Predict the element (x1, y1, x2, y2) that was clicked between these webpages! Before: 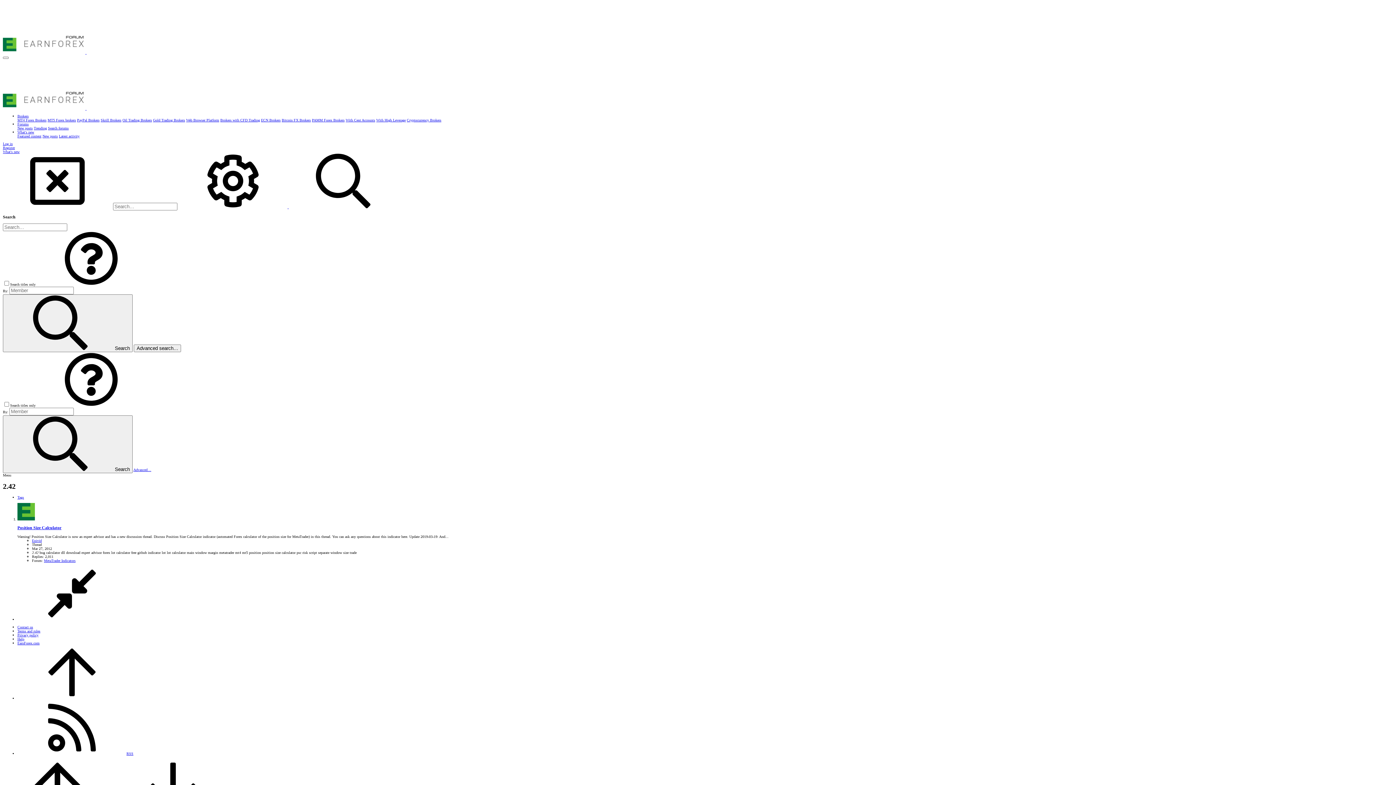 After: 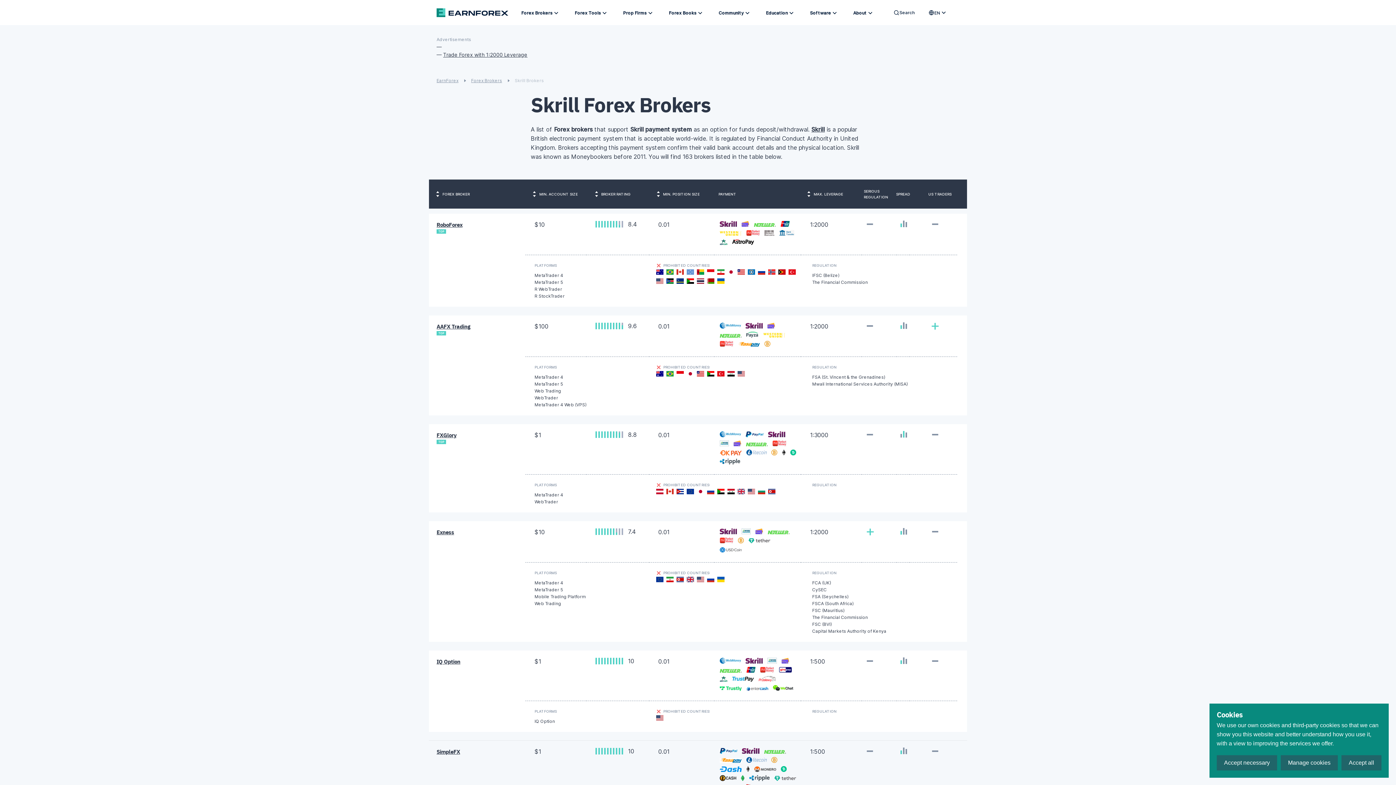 Action: bbox: (100, 118, 121, 122) label: Skrill Brokers